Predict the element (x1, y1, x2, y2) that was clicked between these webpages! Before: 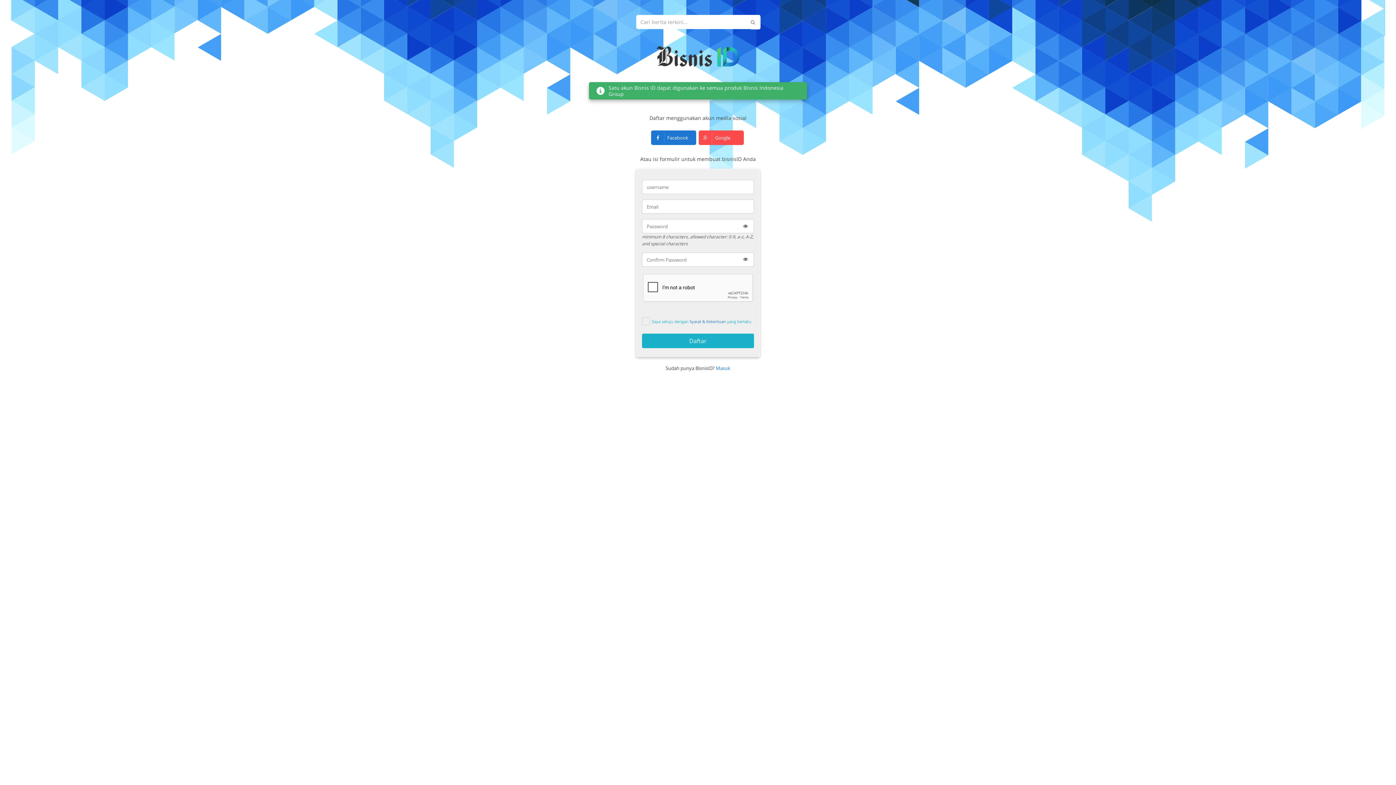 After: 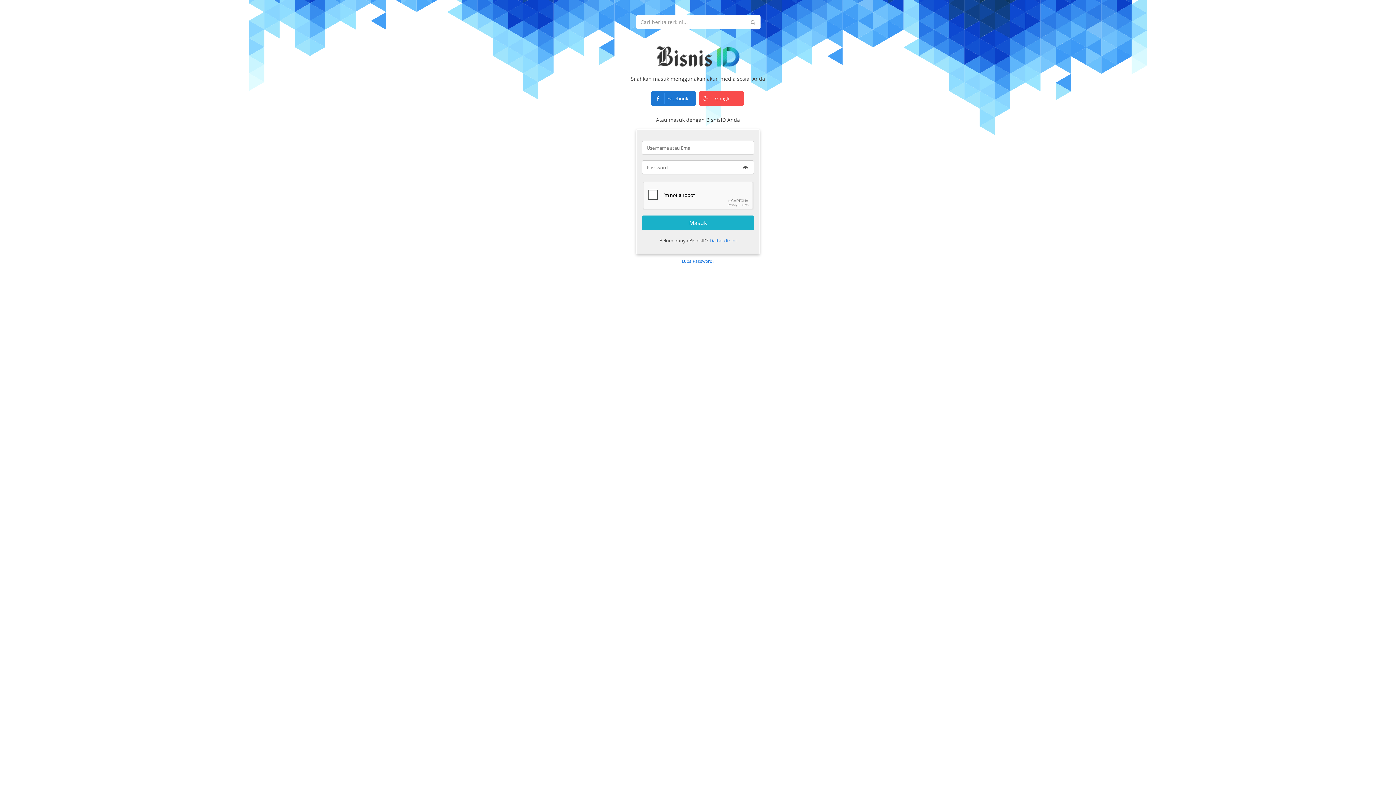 Action: label: Masuk bbox: (716, 361, 730, 375)